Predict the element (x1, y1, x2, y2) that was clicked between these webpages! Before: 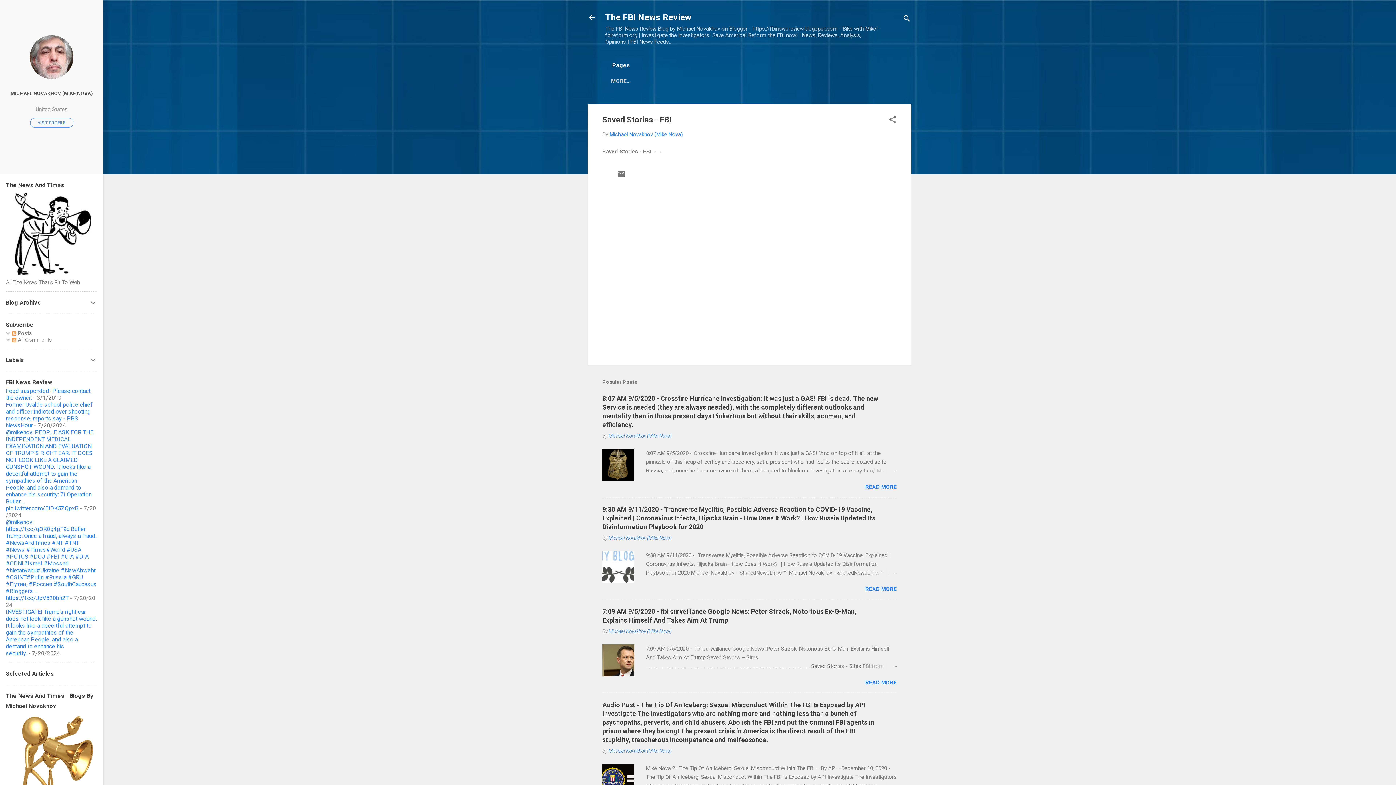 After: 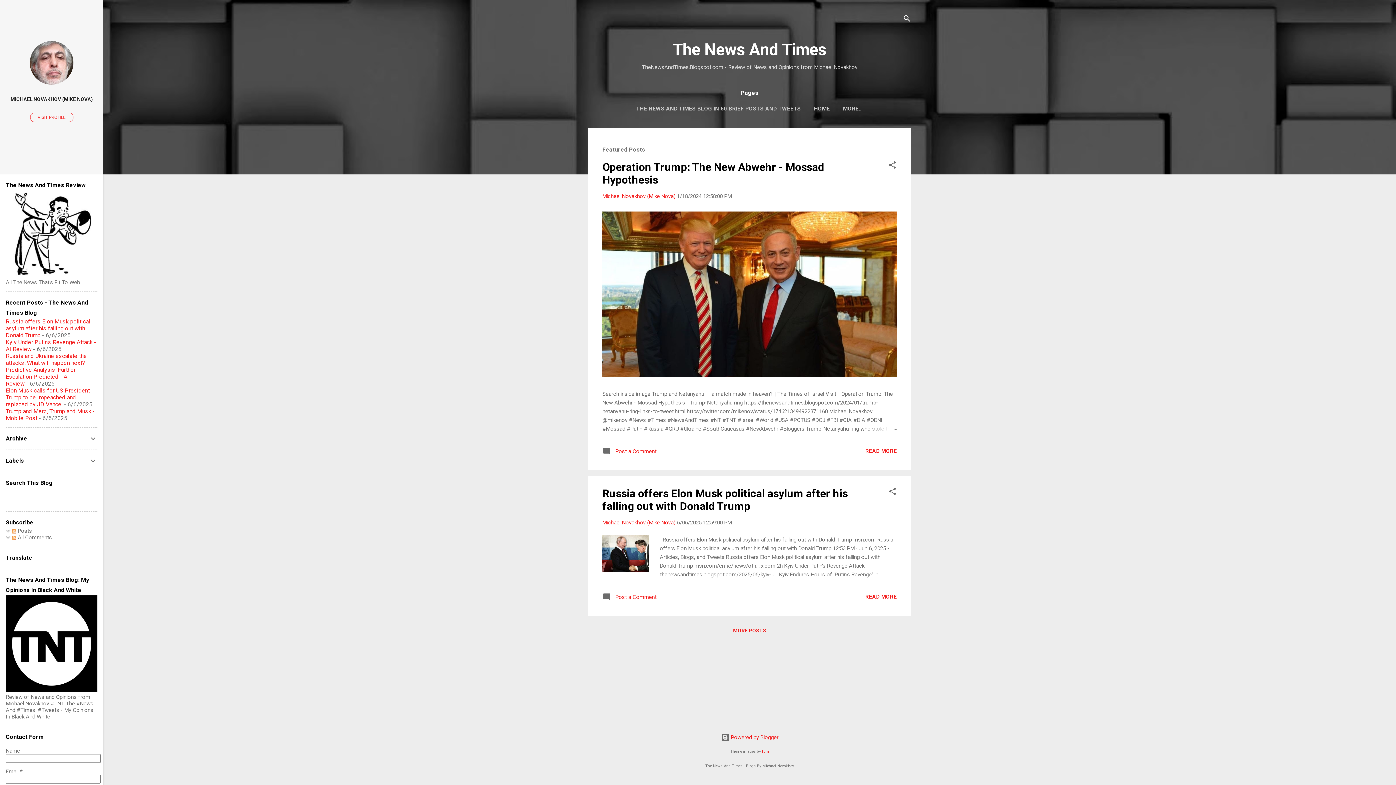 Action: bbox: (5, 272, 97, 279)